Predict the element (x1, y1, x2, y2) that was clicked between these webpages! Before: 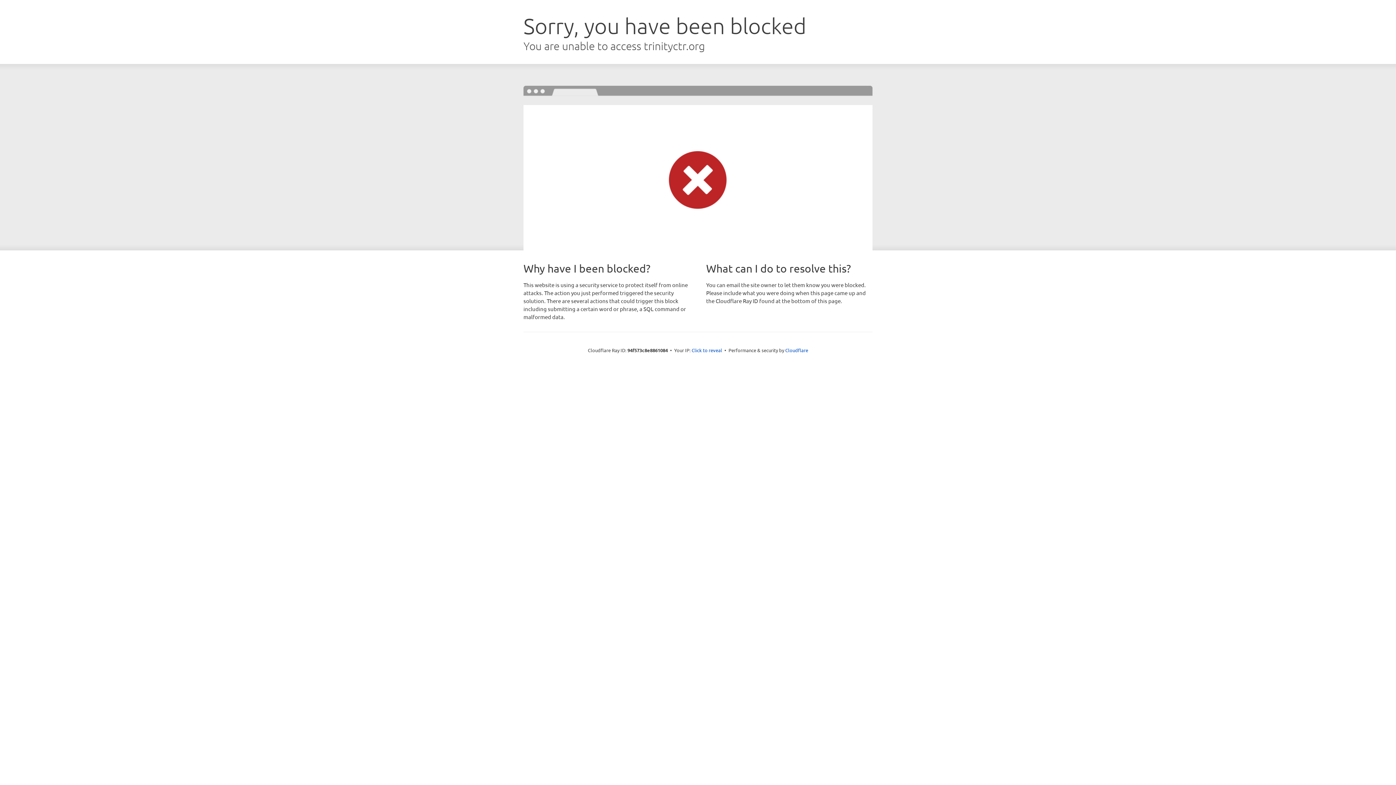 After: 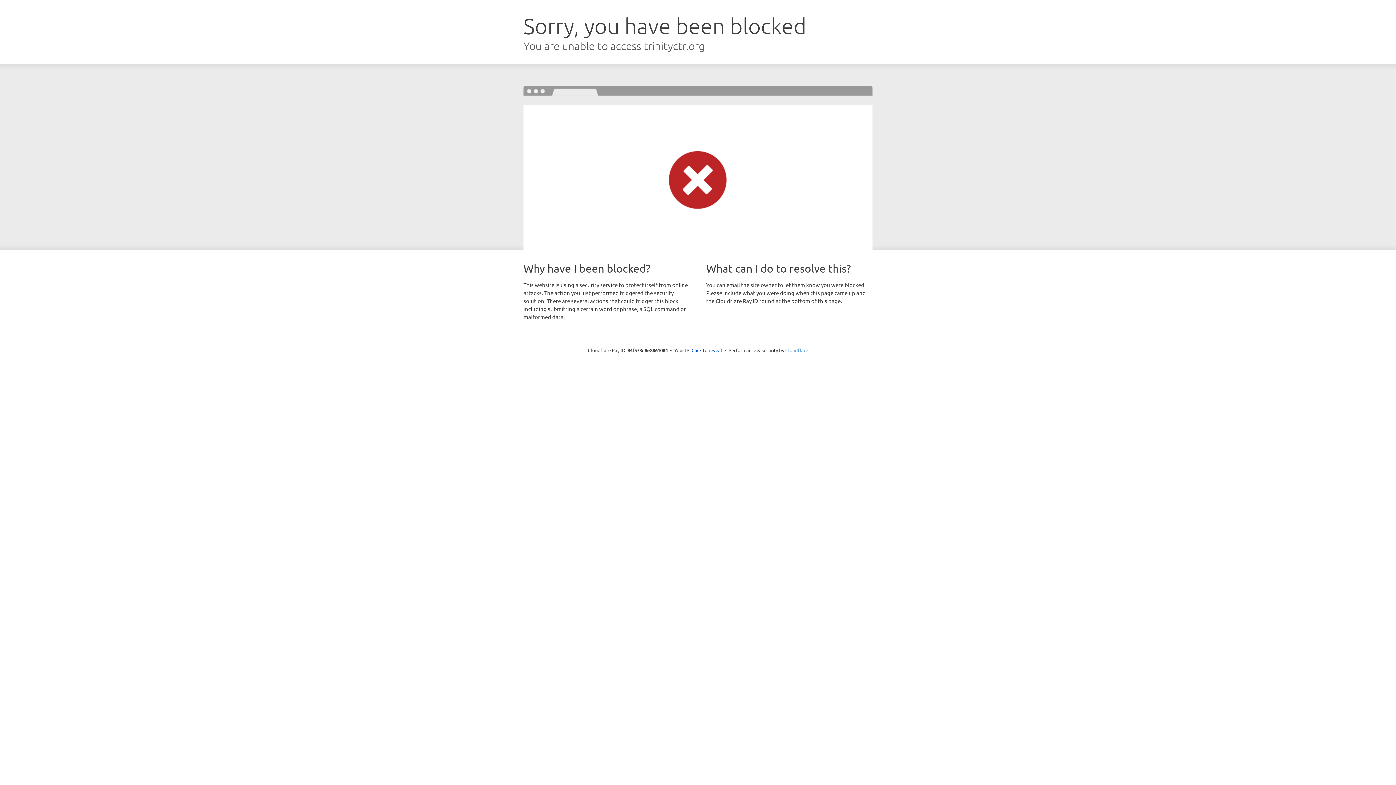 Action: label: Cloudflare bbox: (785, 347, 808, 353)